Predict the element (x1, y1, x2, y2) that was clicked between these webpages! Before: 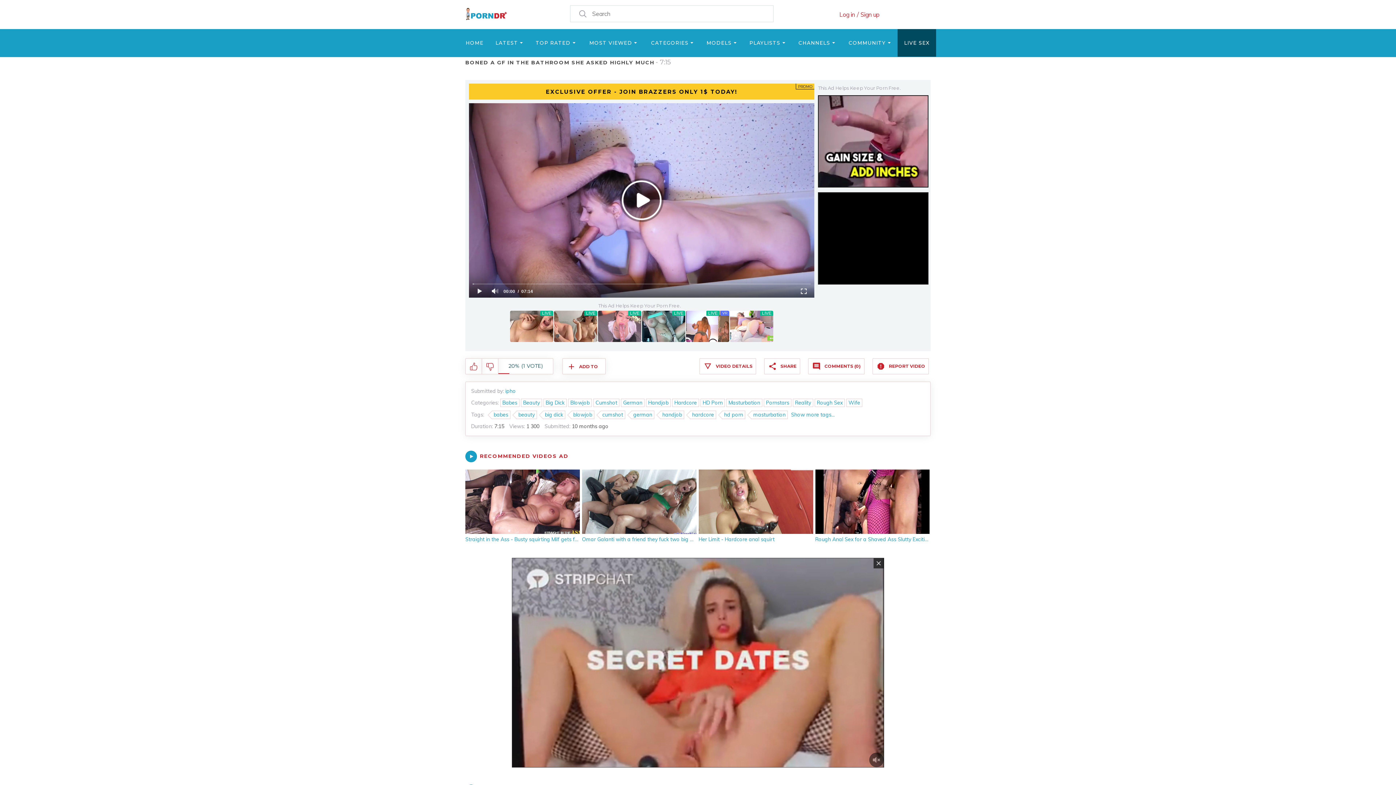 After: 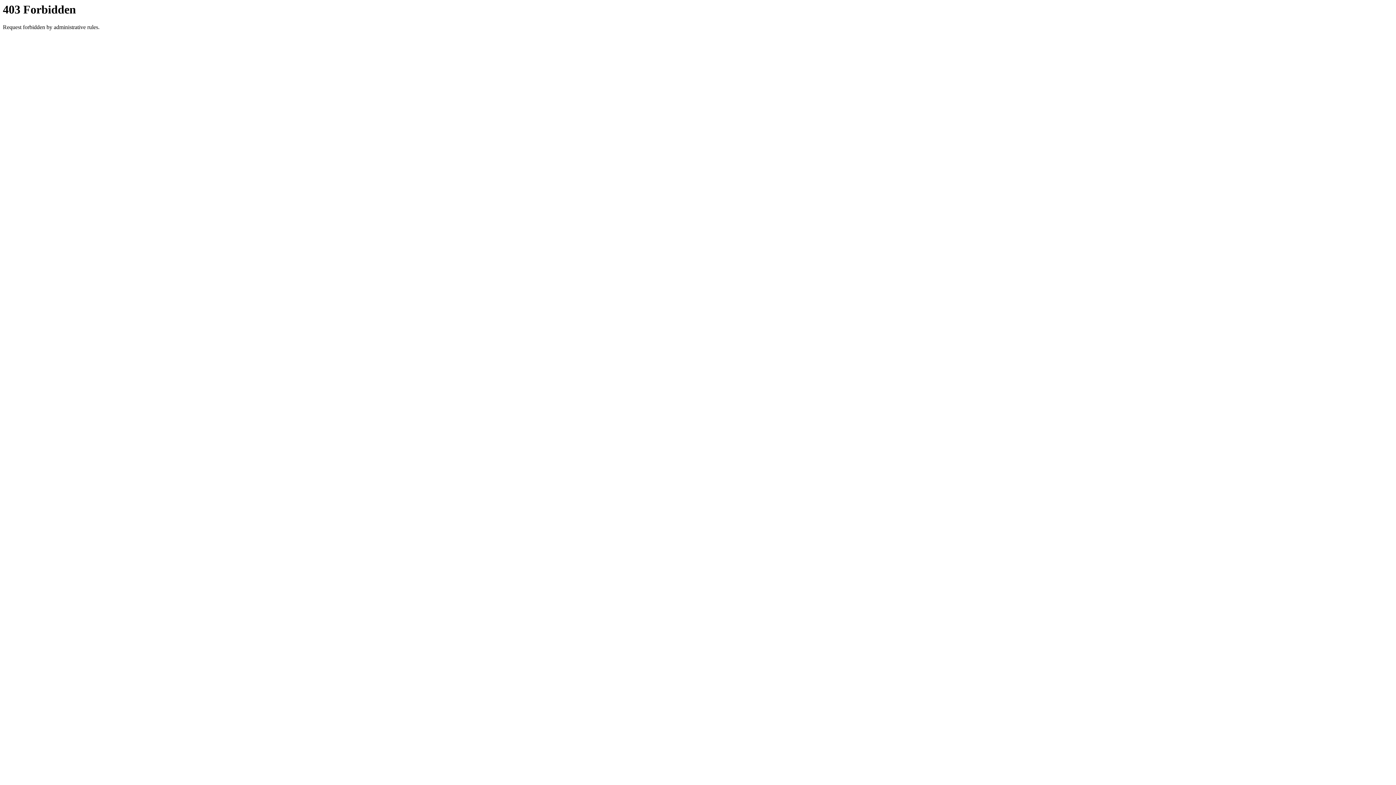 Action: label: hd porn bbox: (722, 411, 745, 419)